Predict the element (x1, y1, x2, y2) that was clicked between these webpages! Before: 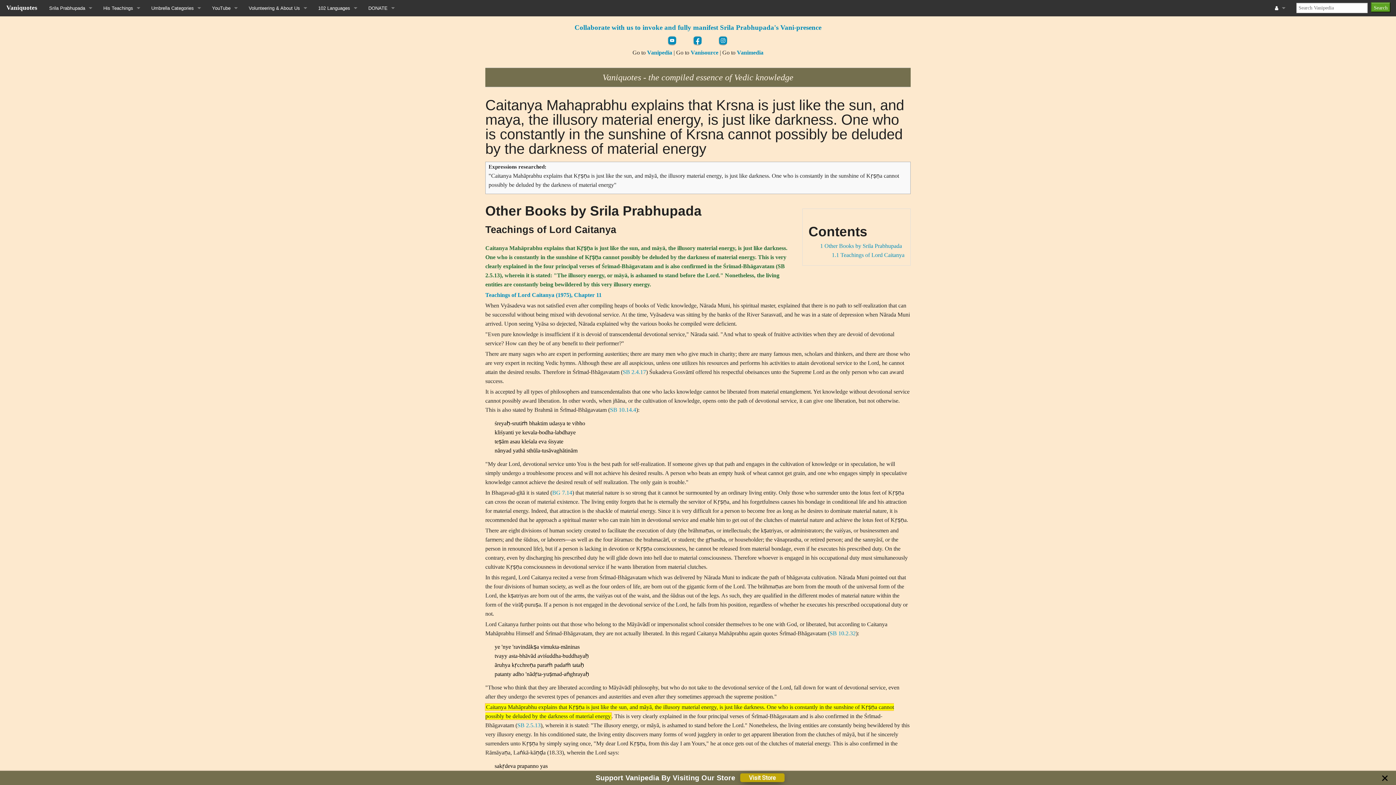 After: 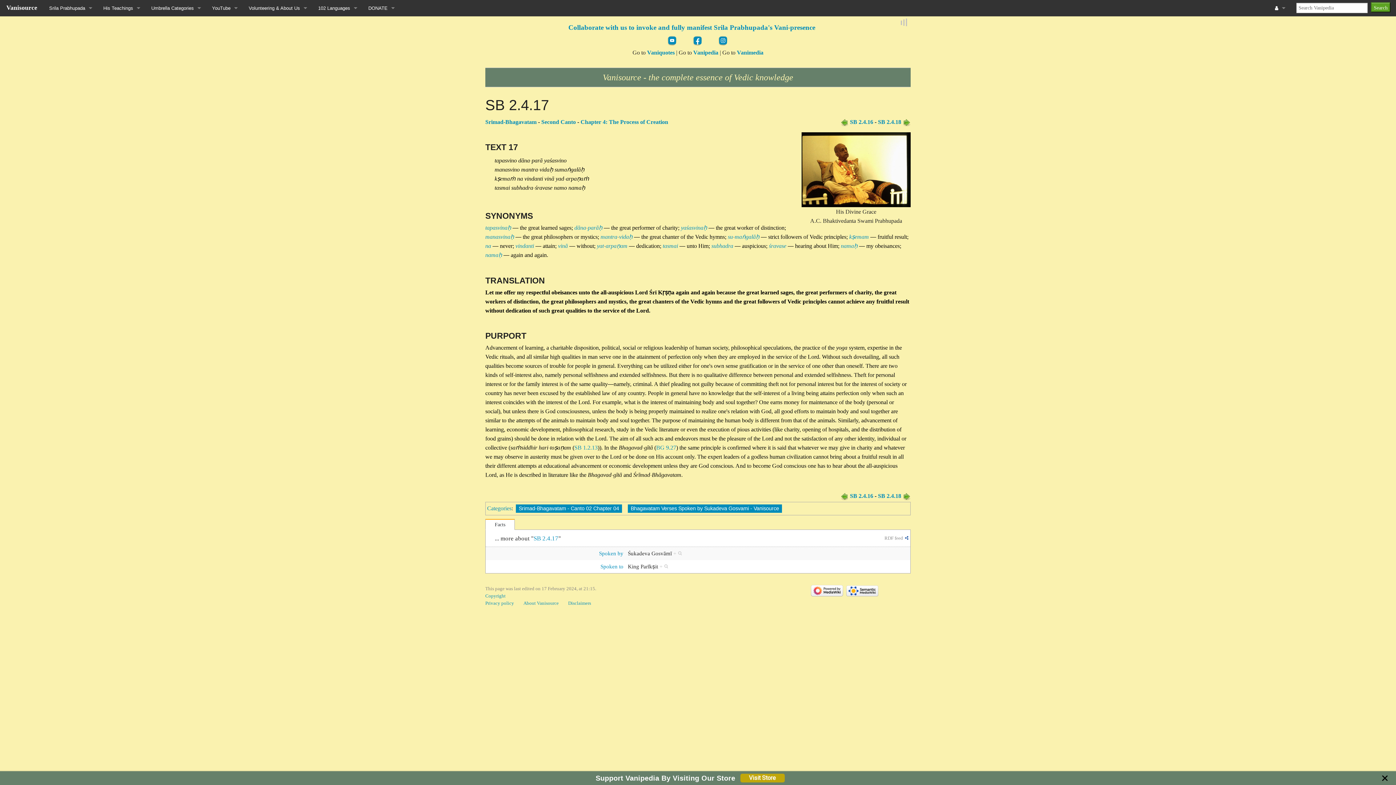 Action: label: SB 2.4.17 bbox: (622, 369, 646, 375)